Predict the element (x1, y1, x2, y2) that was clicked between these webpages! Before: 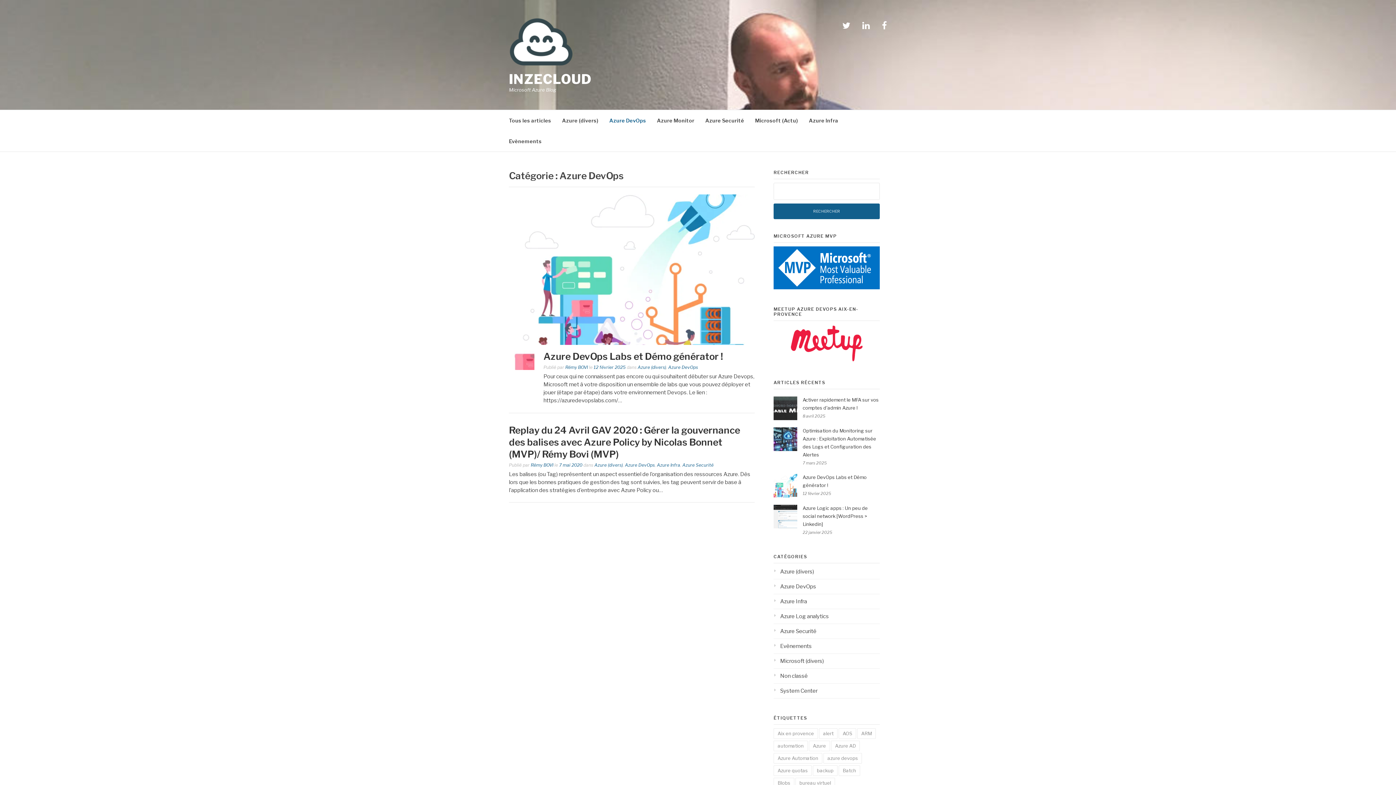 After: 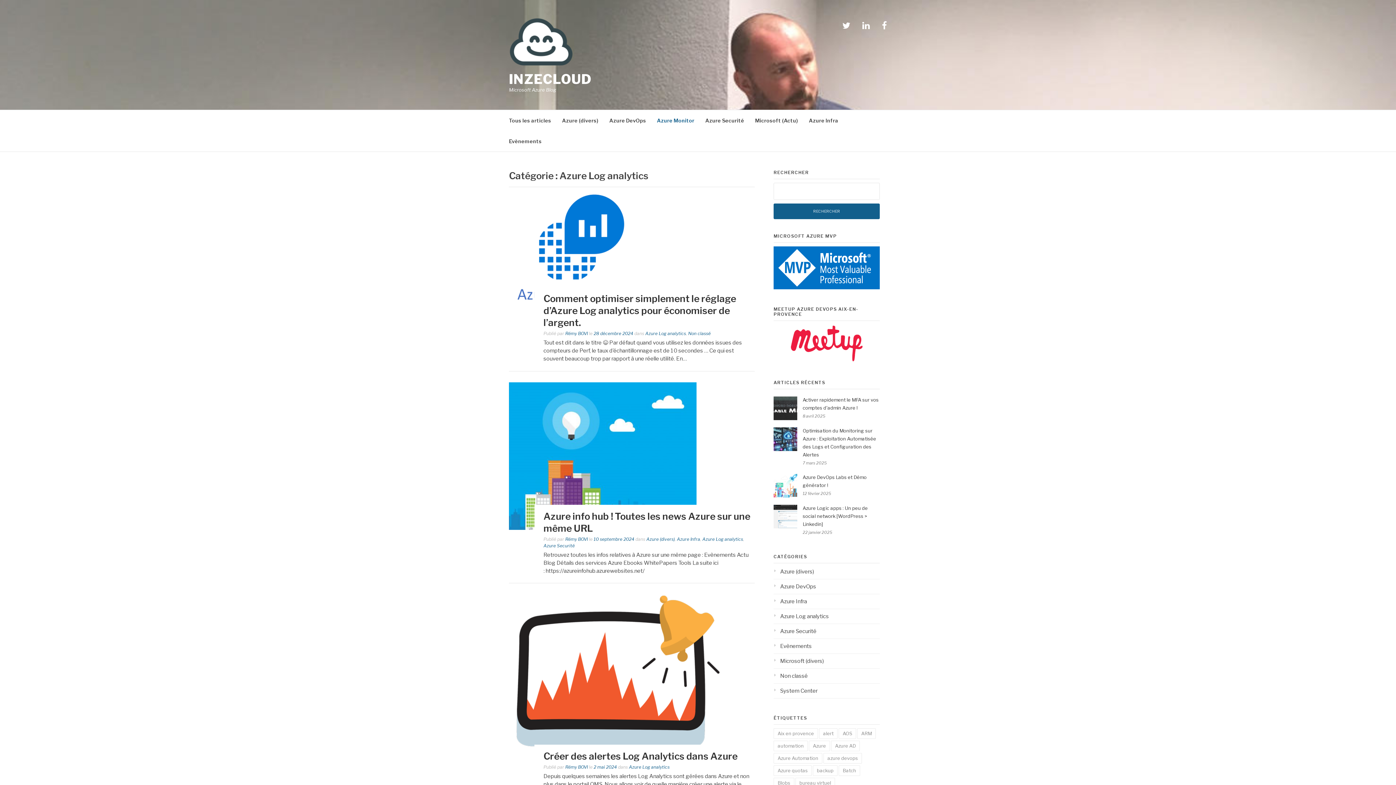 Action: label: Azure Log analytics bbox: (773, 613, 829, 620)